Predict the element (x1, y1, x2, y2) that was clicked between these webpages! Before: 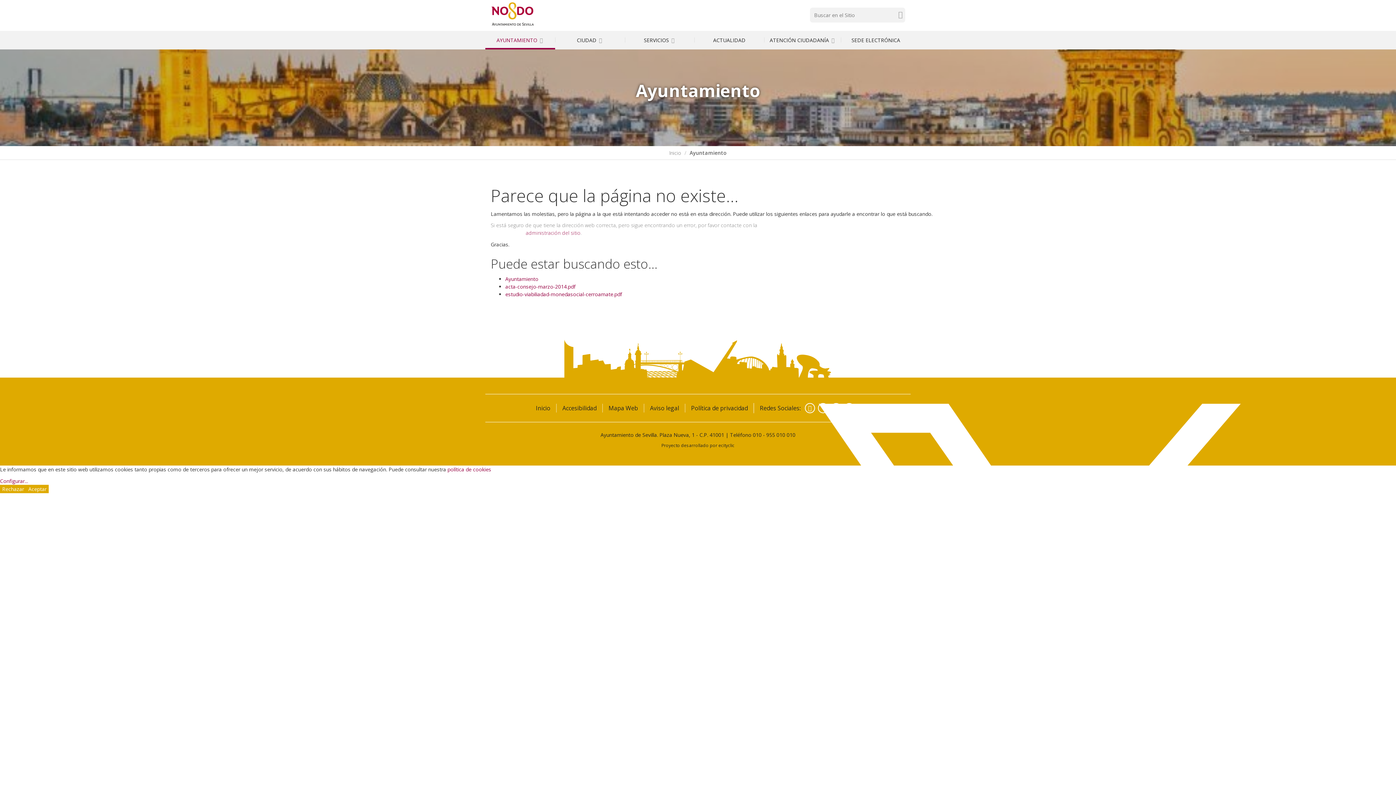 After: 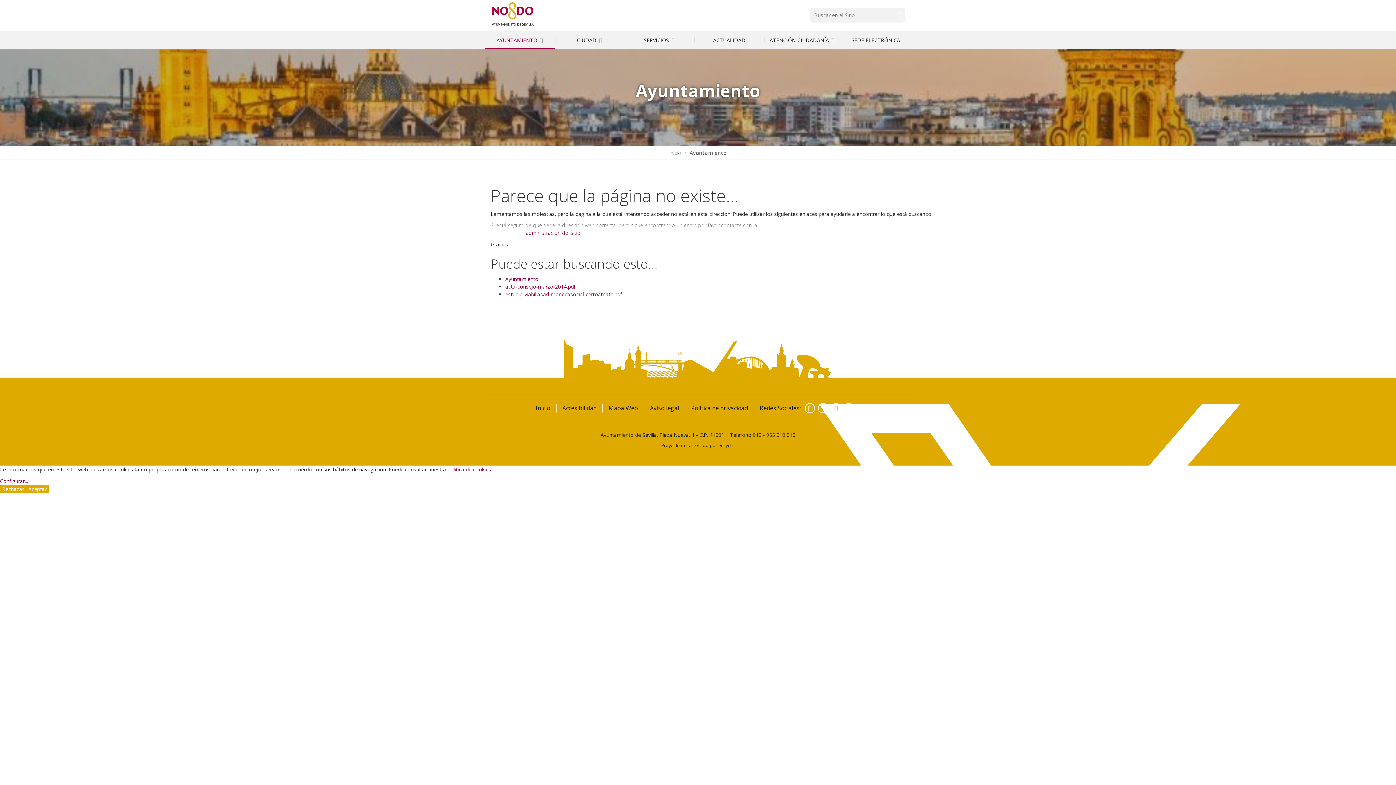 Action: bbox: (831, 403, 841, 413) label: Instagram